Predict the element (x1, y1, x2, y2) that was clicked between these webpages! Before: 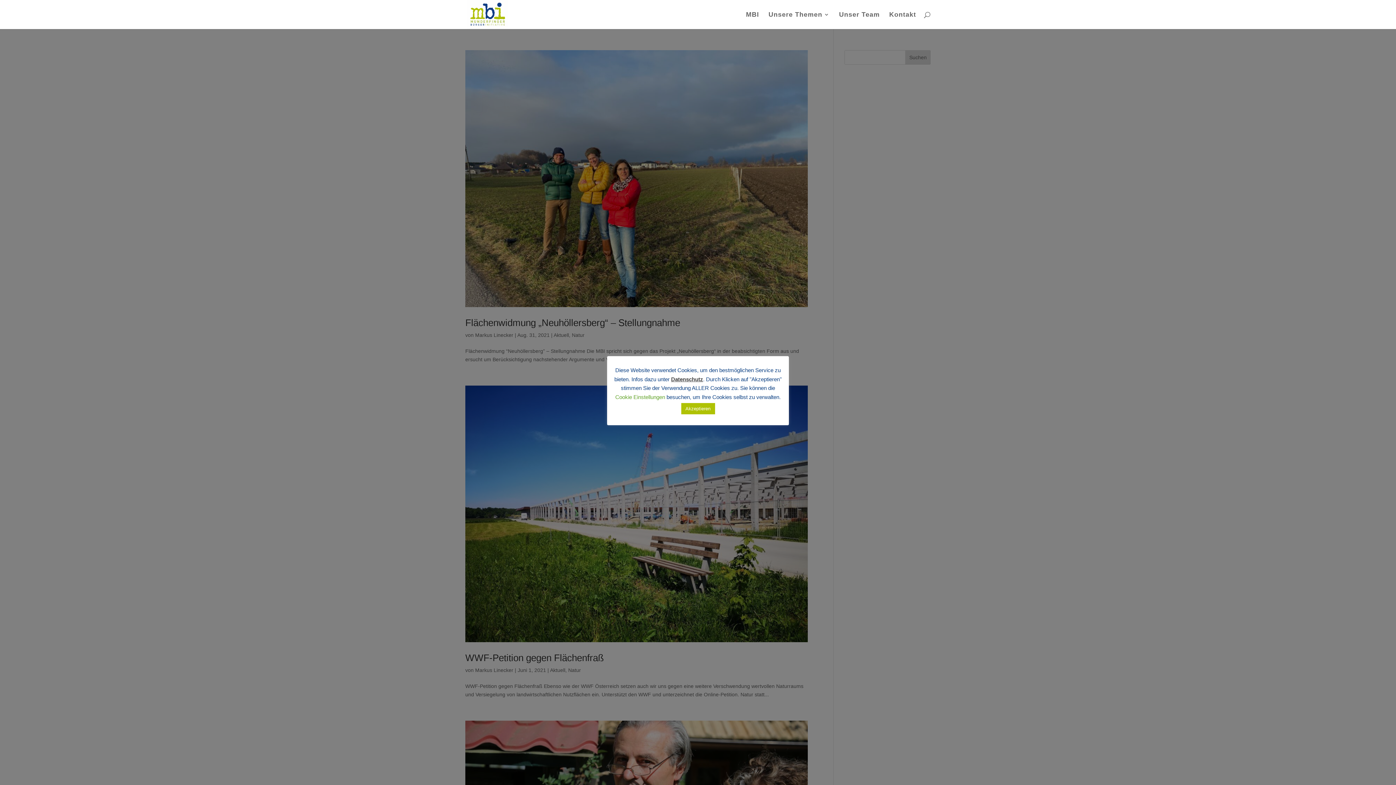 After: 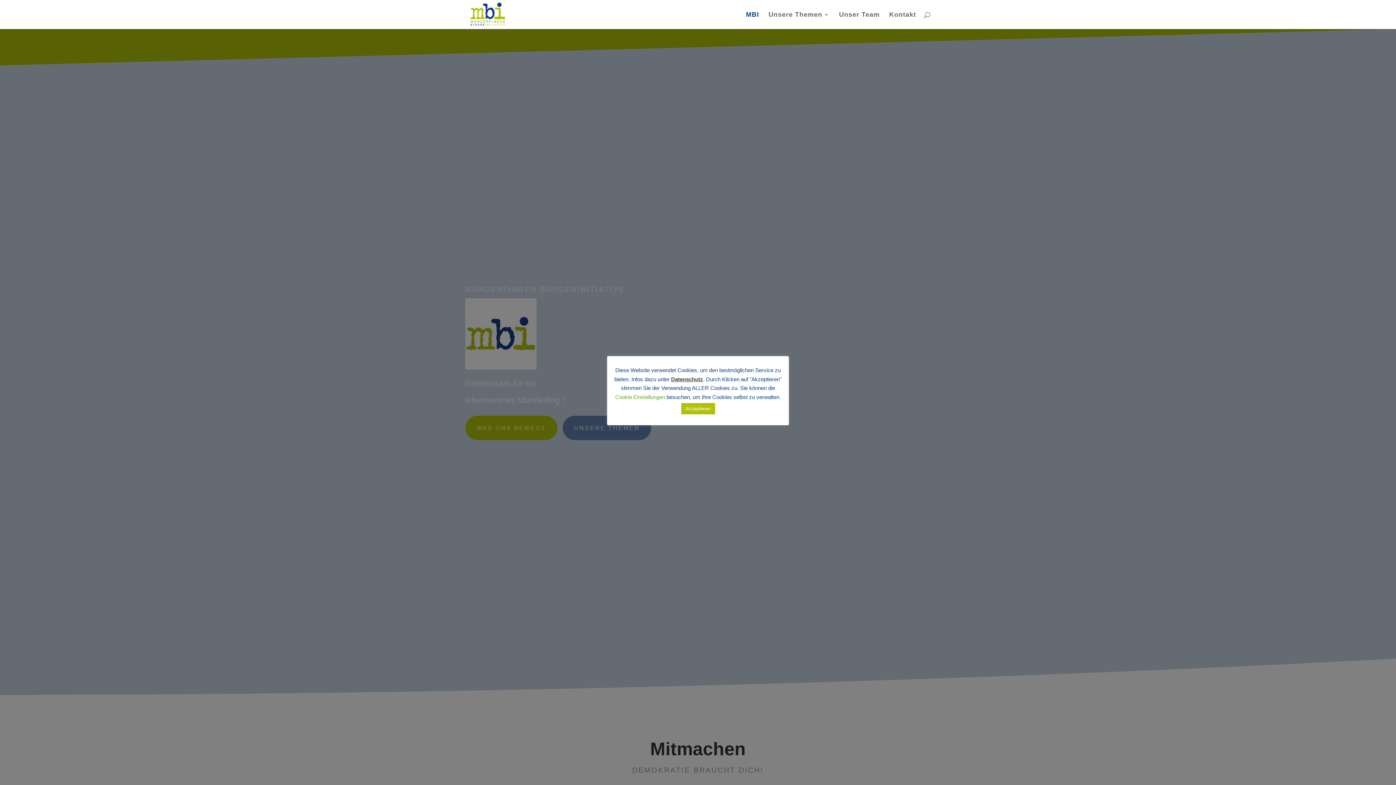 Action: bbox: (466, 11, 508, 16)